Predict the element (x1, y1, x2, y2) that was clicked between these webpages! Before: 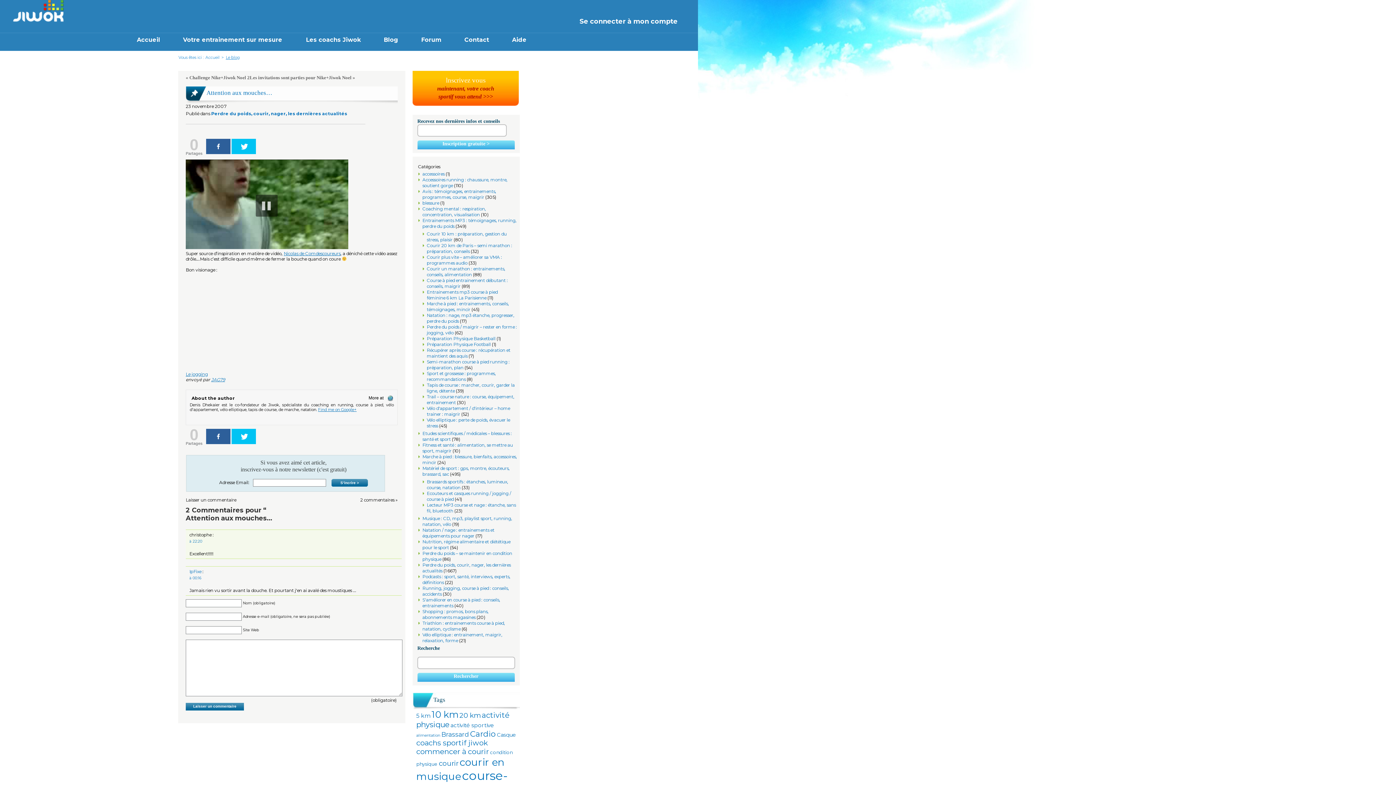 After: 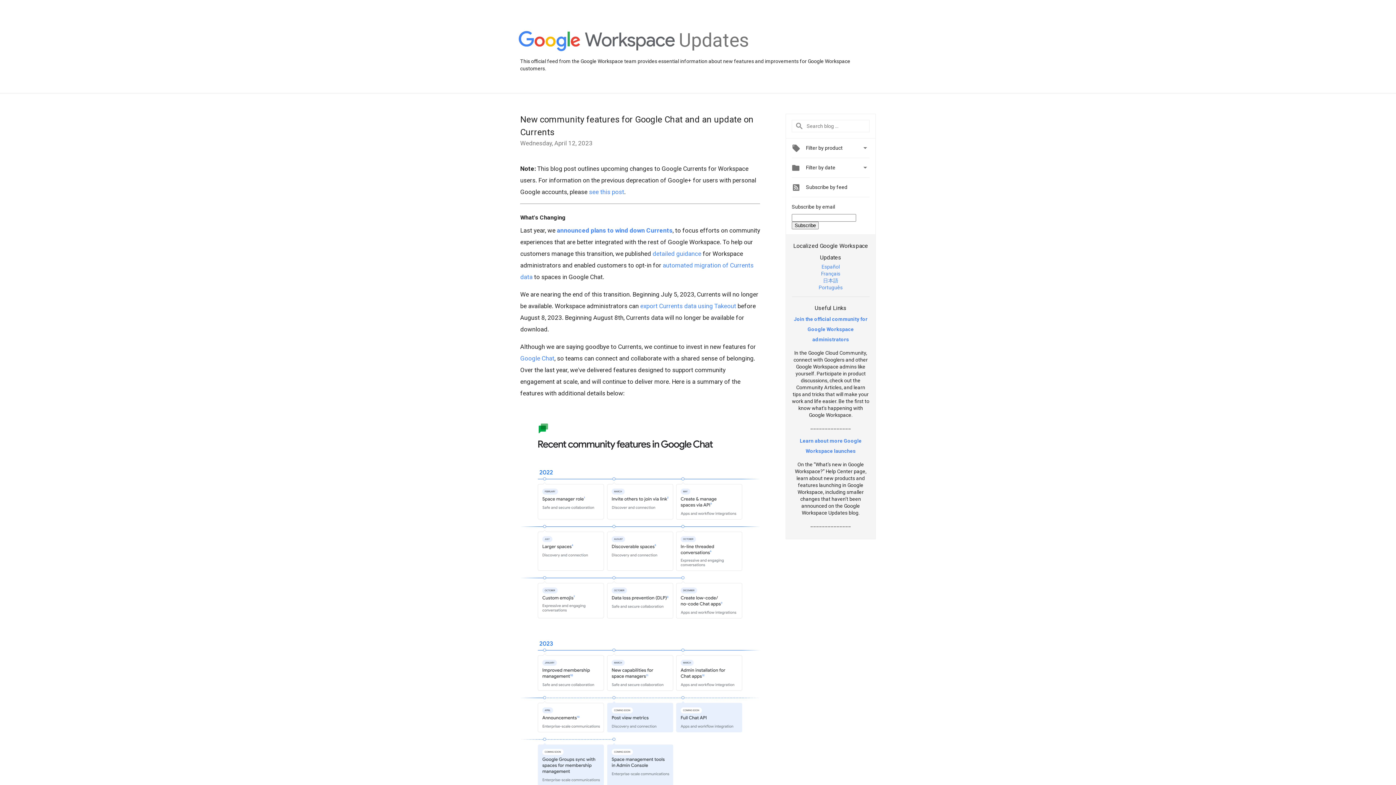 Action: bbox: (318, 407, 356, 412) label: Find me on Google+